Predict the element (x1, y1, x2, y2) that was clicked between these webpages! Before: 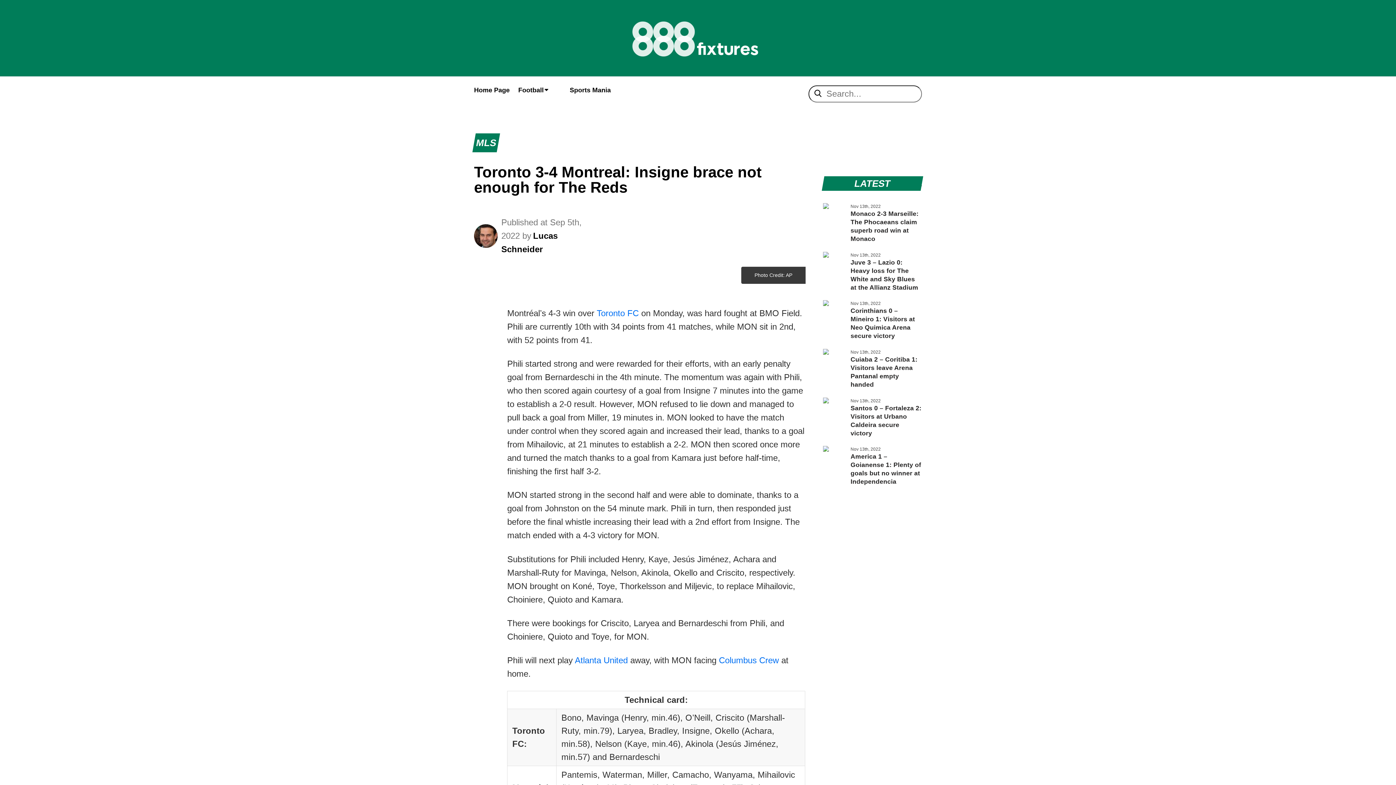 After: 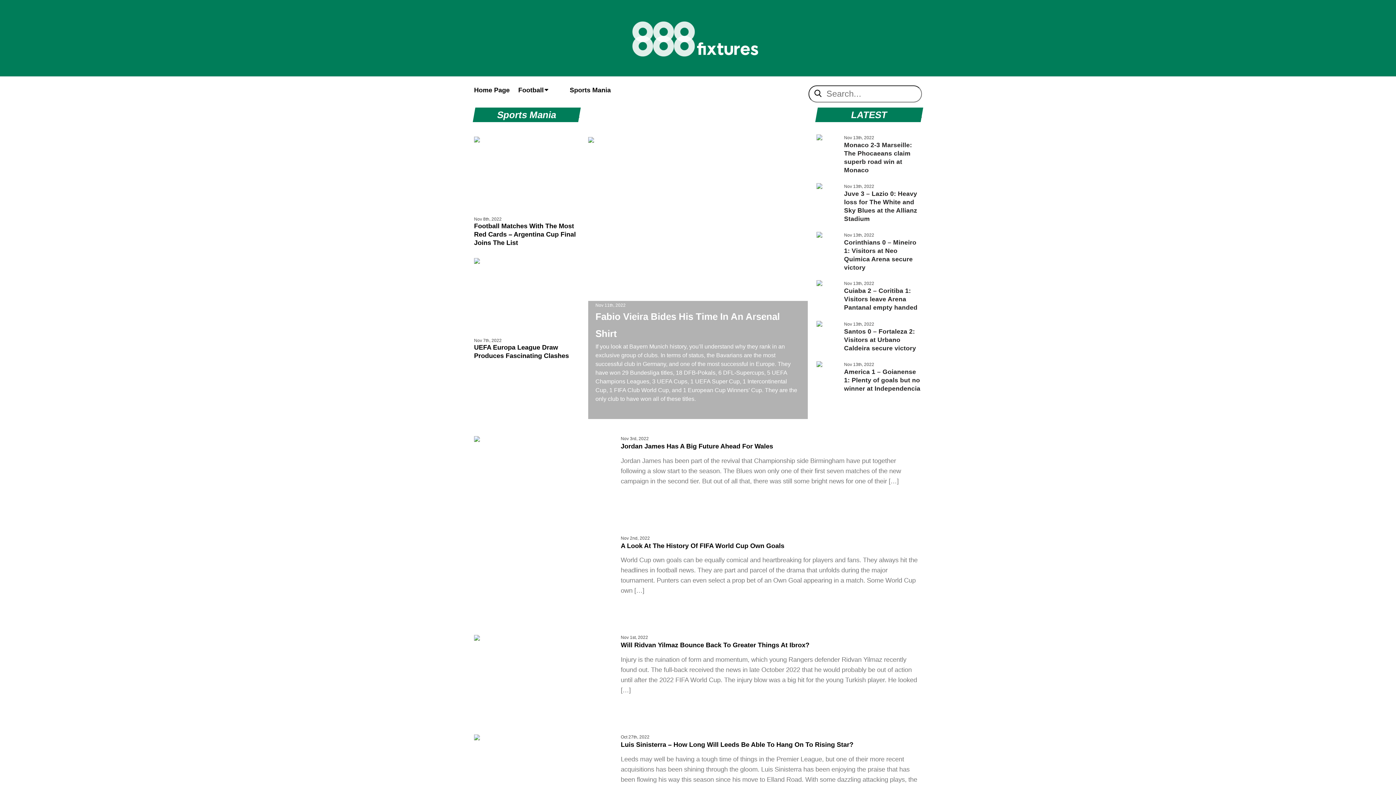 Action: bbox: (569, 85, 619, 102) label: Sports Mania